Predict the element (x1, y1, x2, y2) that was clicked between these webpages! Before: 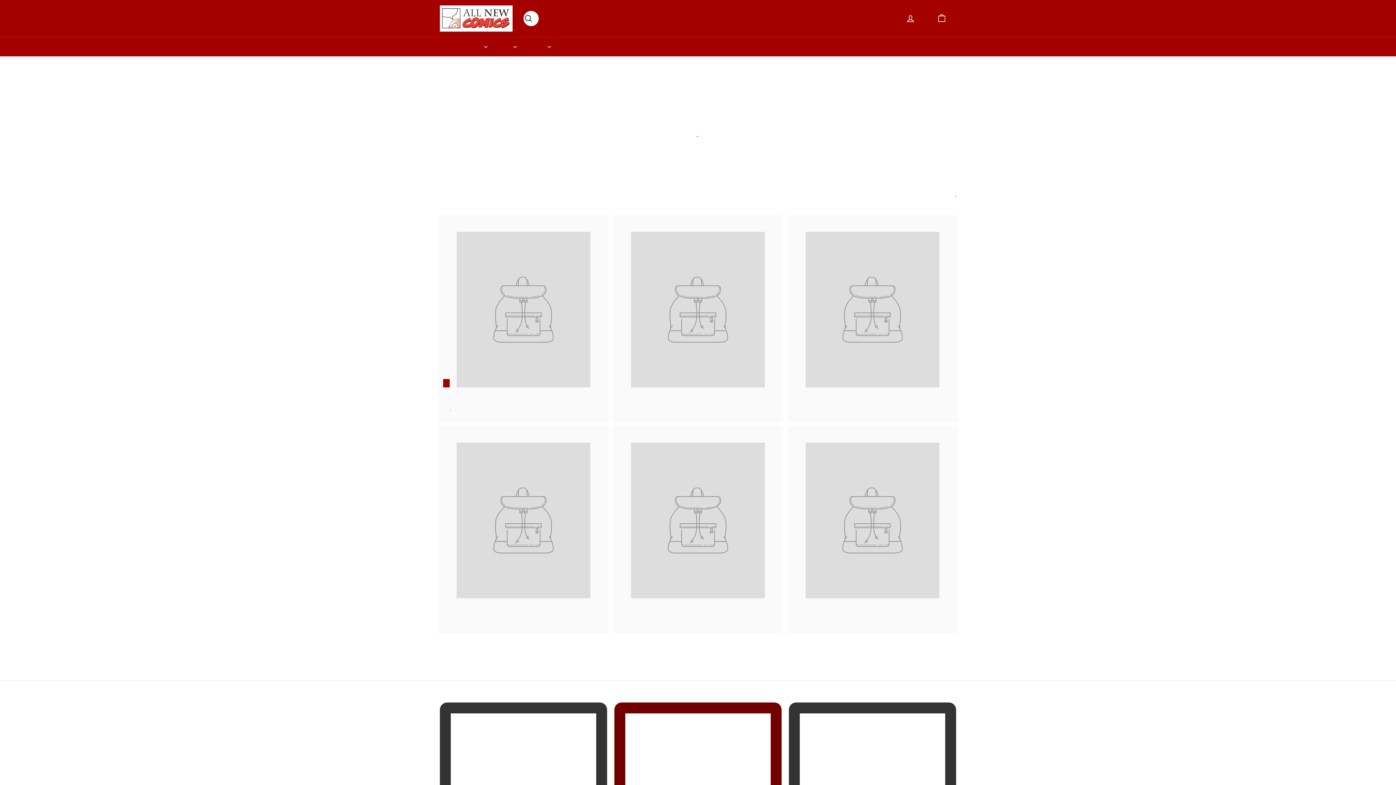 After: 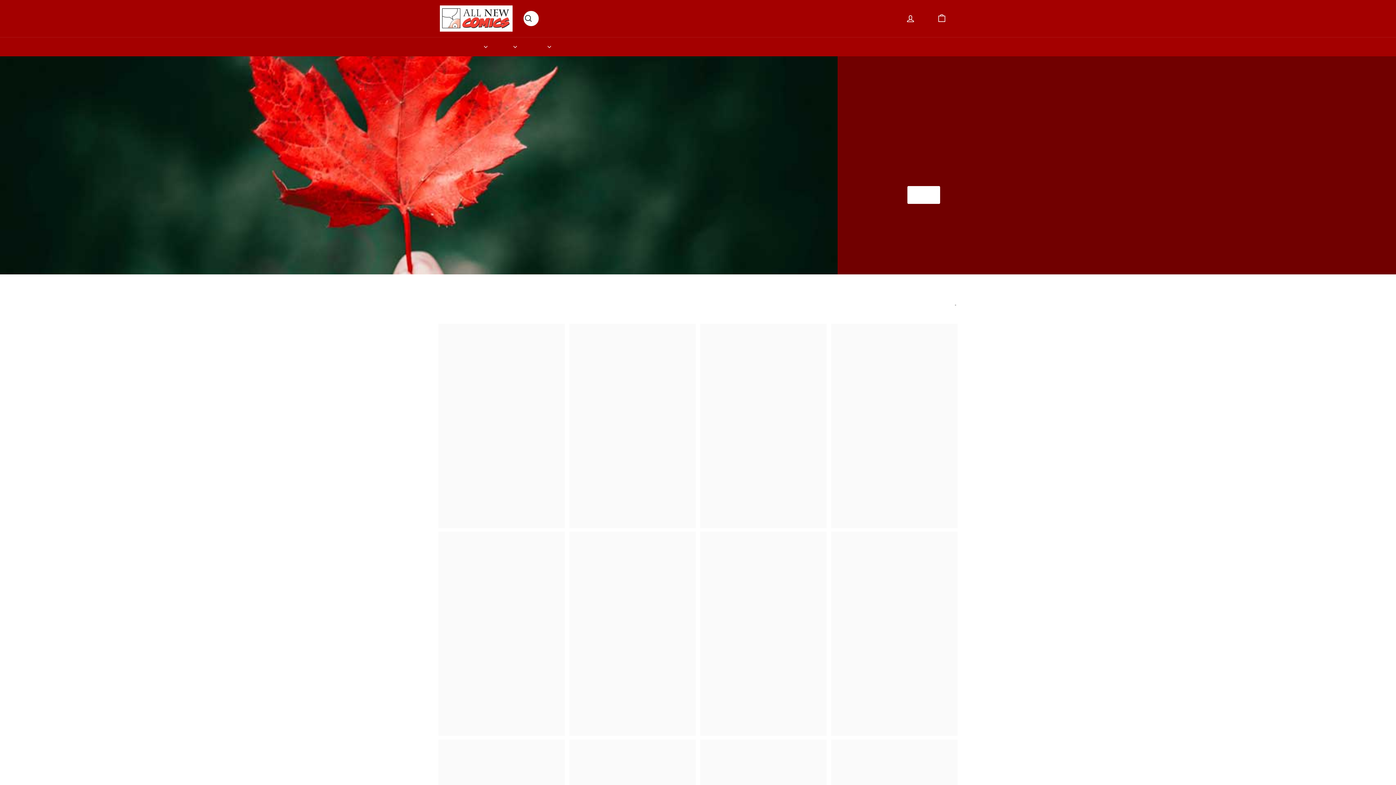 Action: bbox: (440, 5, 512, 31)